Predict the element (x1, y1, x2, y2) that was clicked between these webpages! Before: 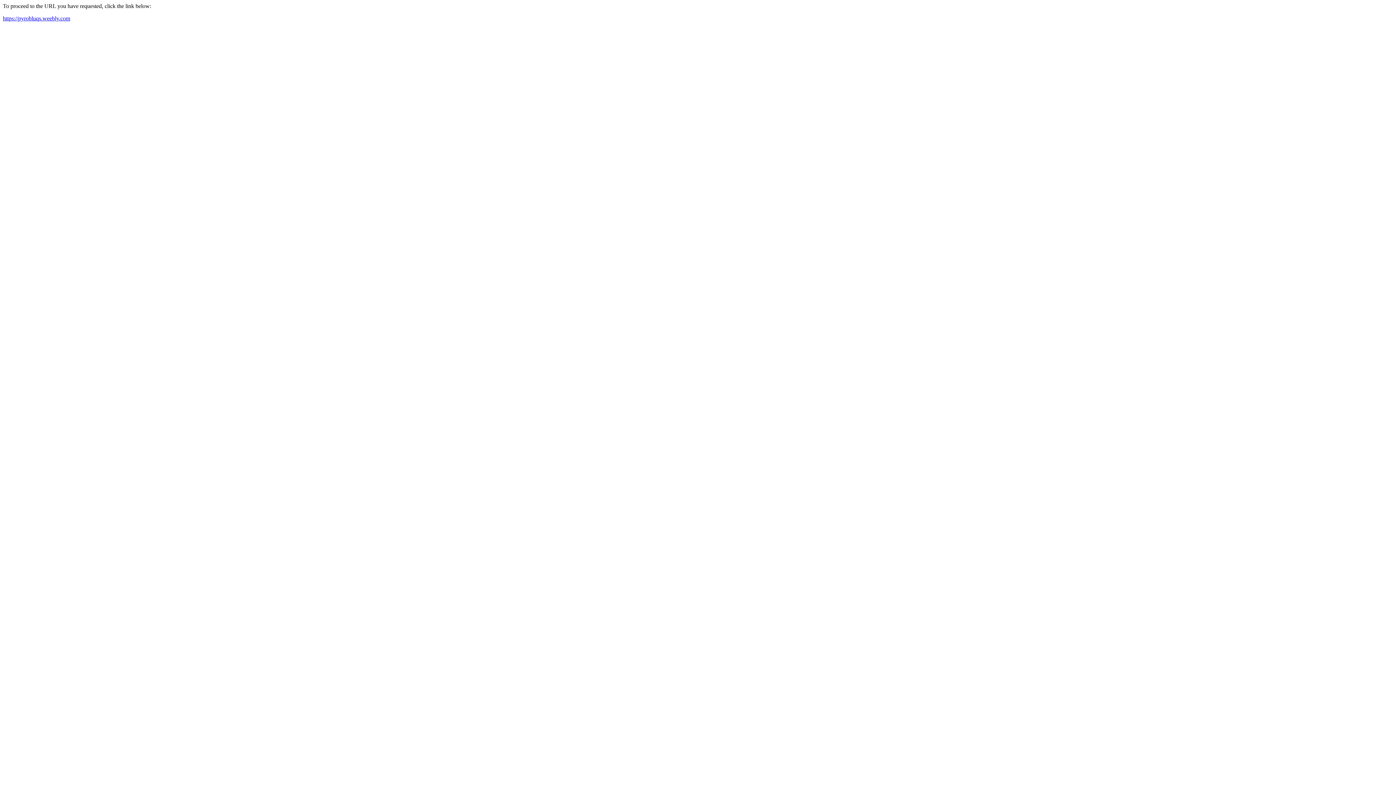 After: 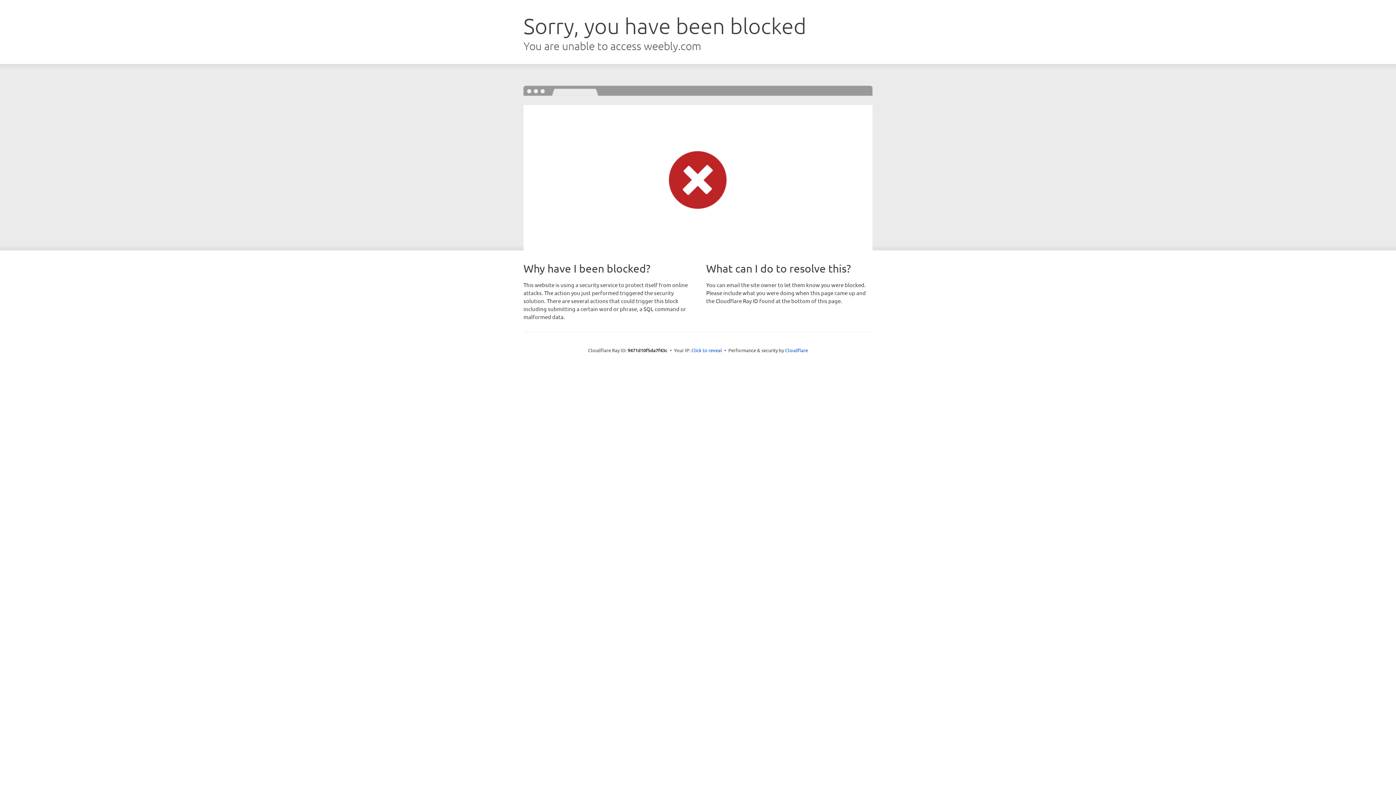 Action: bbox: (2, 15, 70, 21) label: https://pyrobluqs.weebly.com